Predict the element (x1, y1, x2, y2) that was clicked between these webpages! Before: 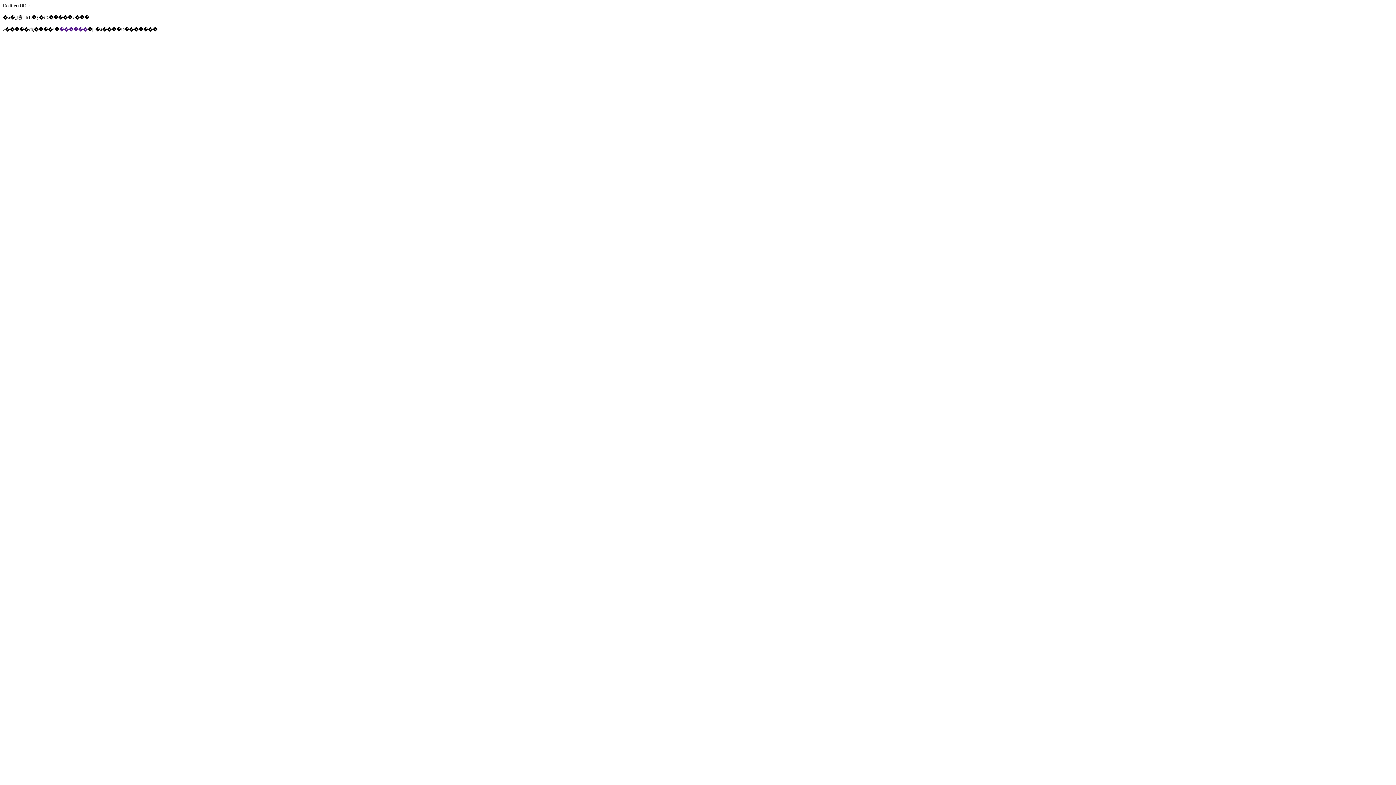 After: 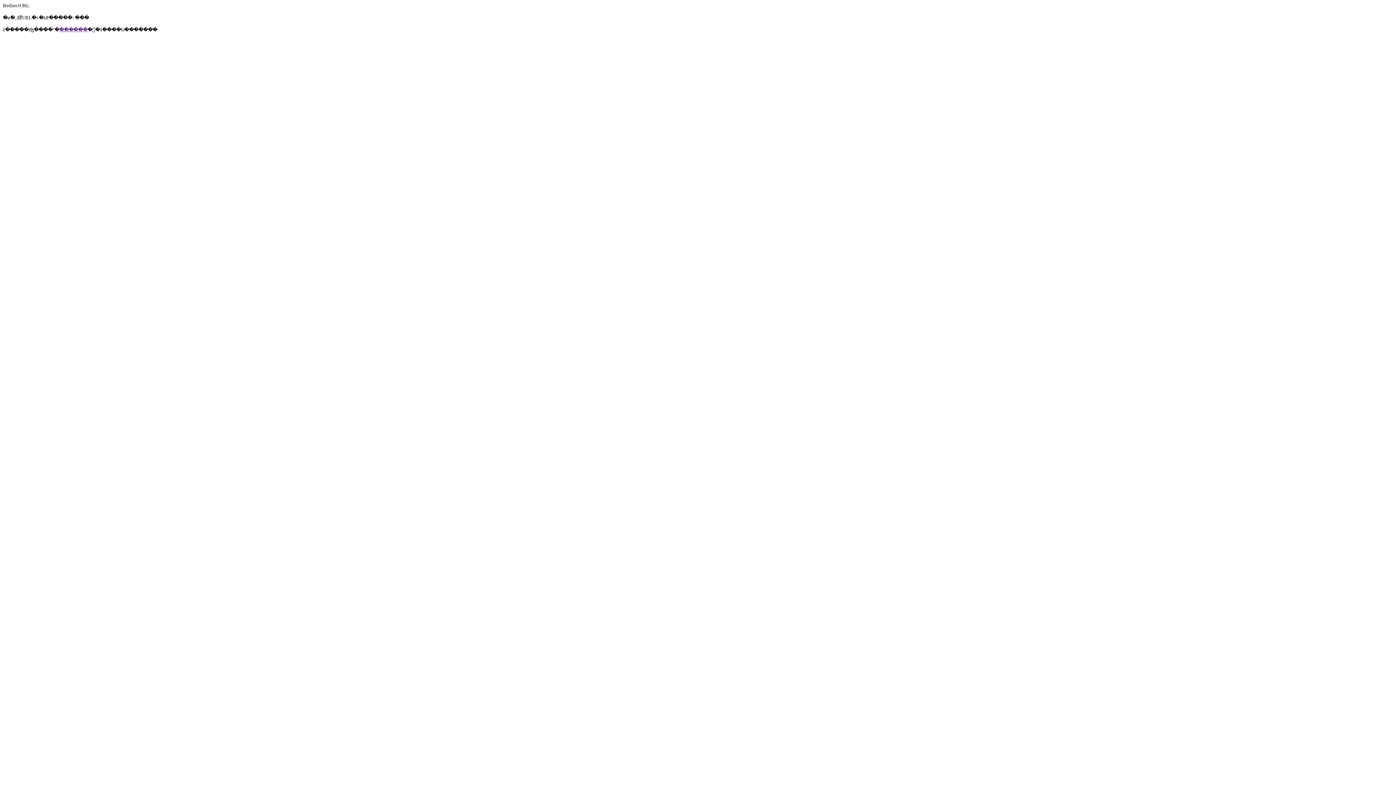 Action: bbox: (59, 26, 87, 32) label: ������